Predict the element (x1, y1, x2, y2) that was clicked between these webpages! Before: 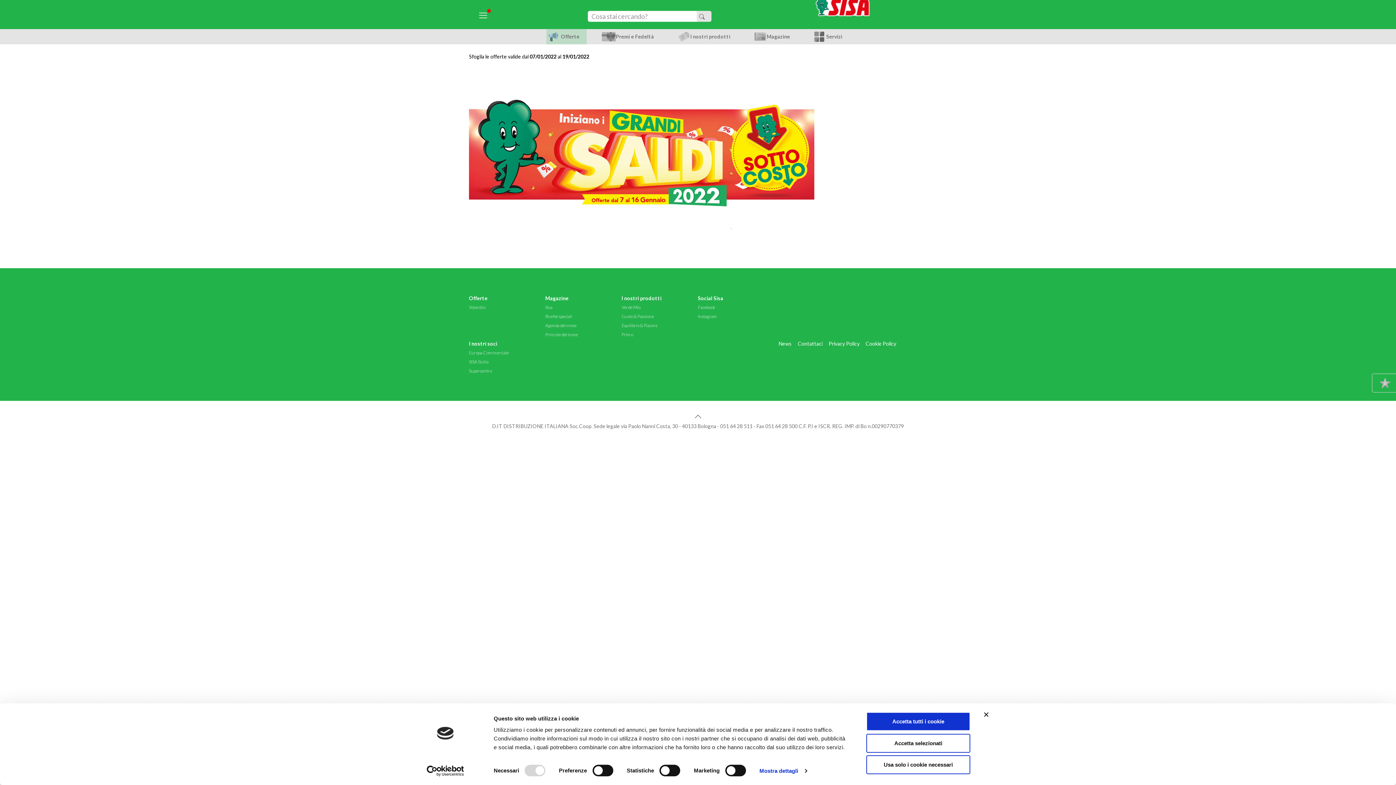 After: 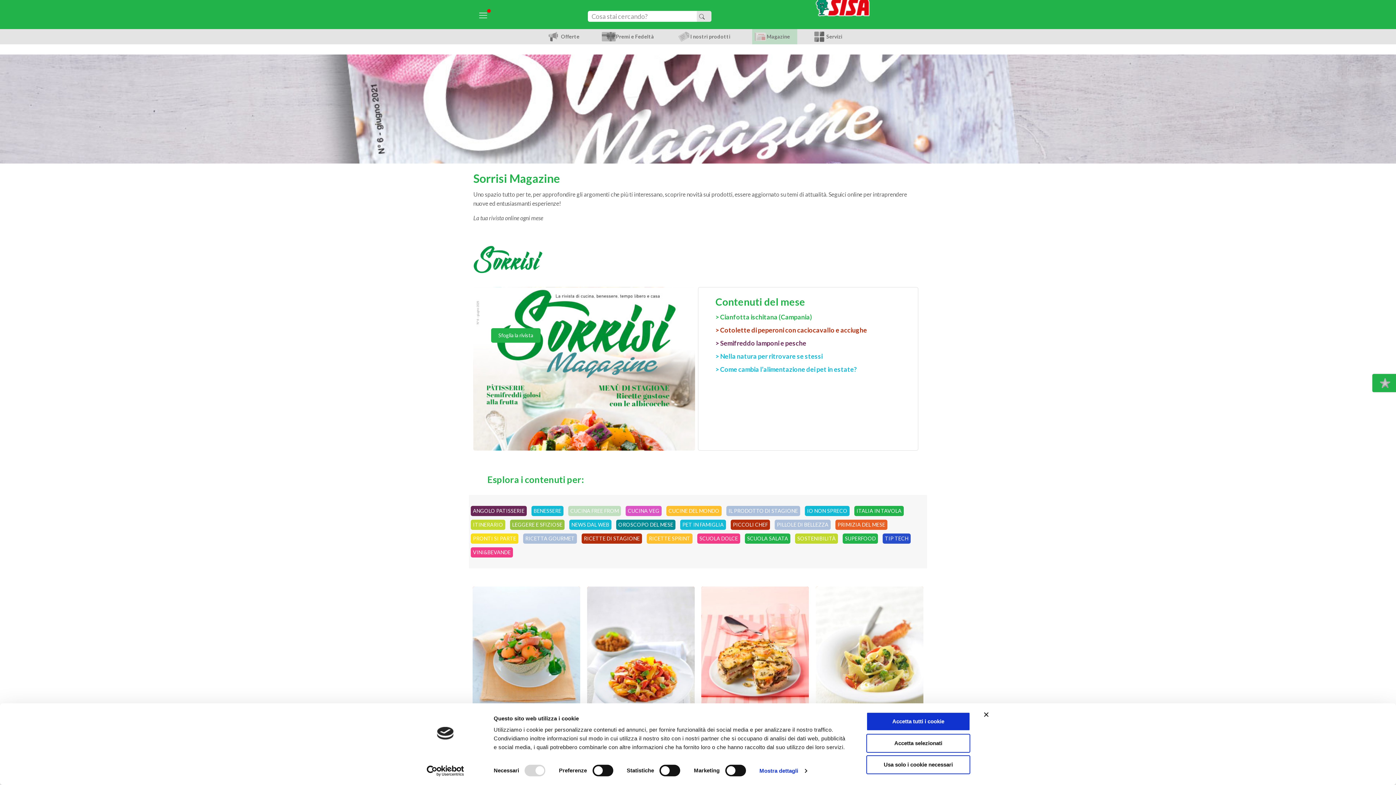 Action: label: Primizie del mese bbox: (545, 331, 578, 337)